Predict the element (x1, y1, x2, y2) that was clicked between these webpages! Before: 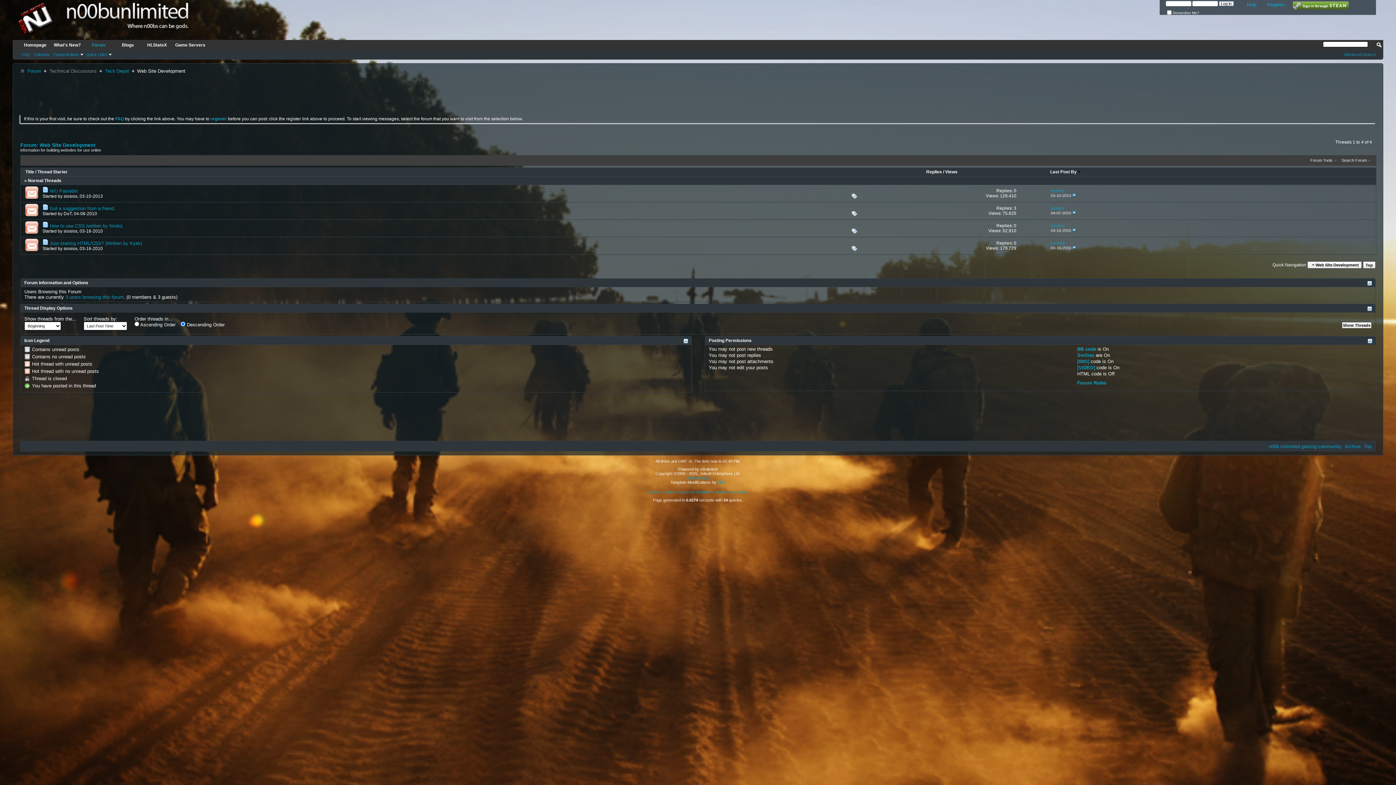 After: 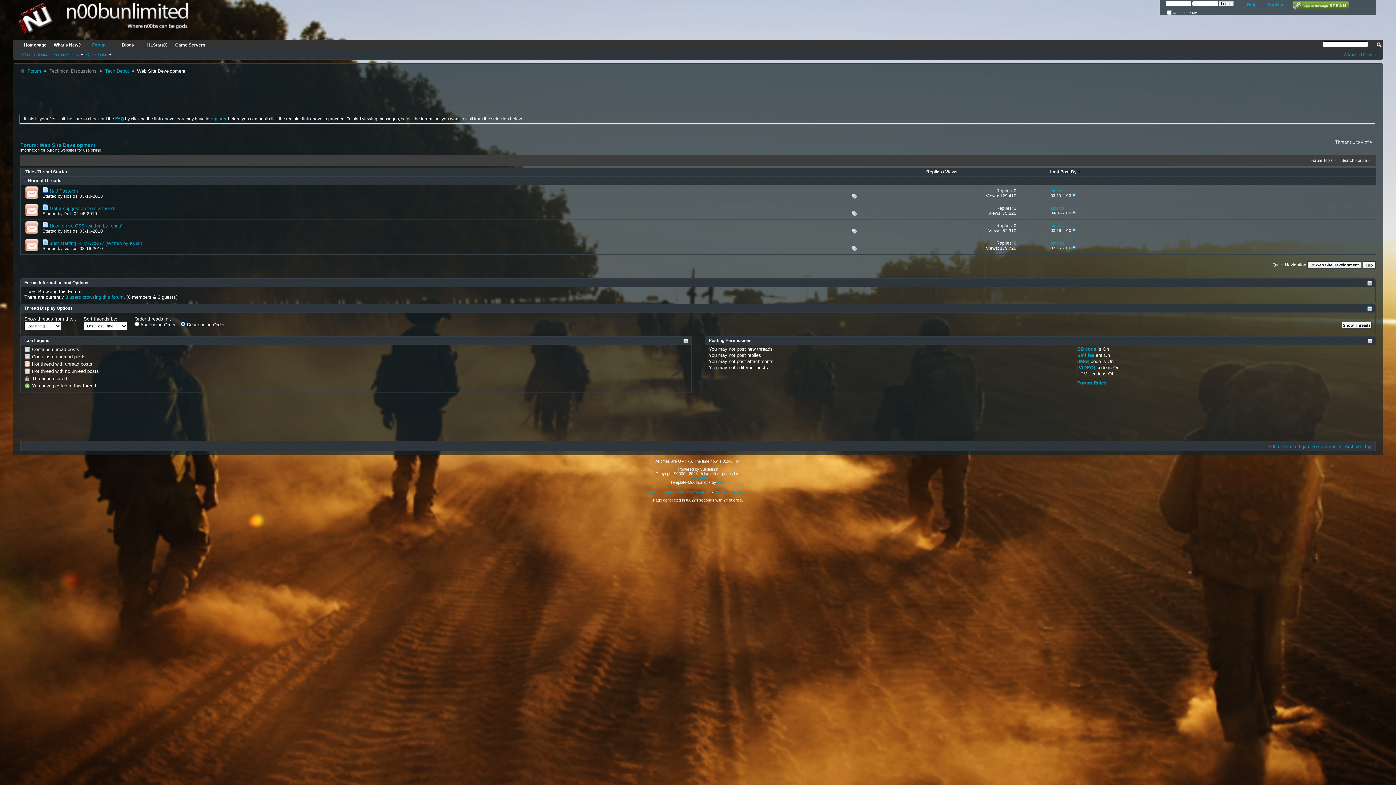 Action: bbox: (1363, 261, 1376, 268) label: Top